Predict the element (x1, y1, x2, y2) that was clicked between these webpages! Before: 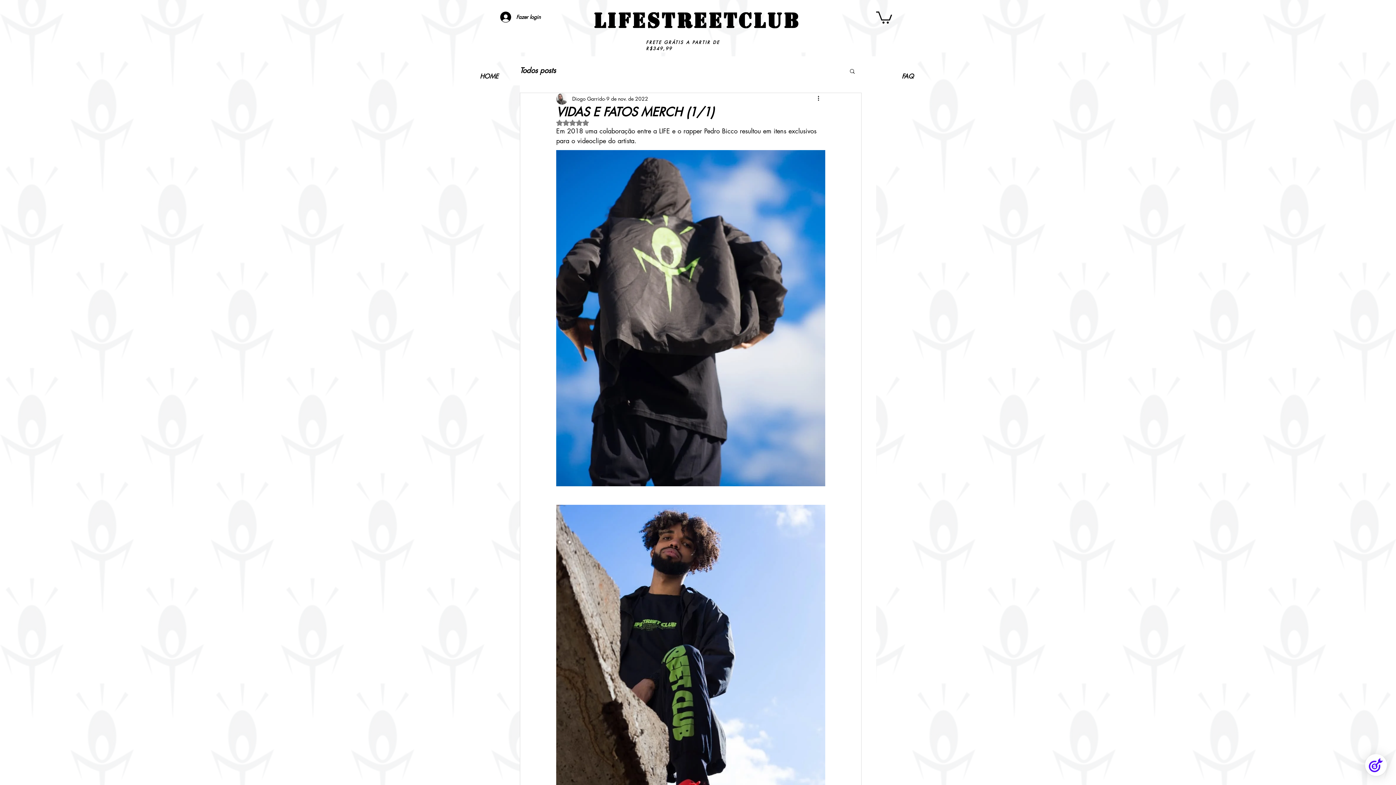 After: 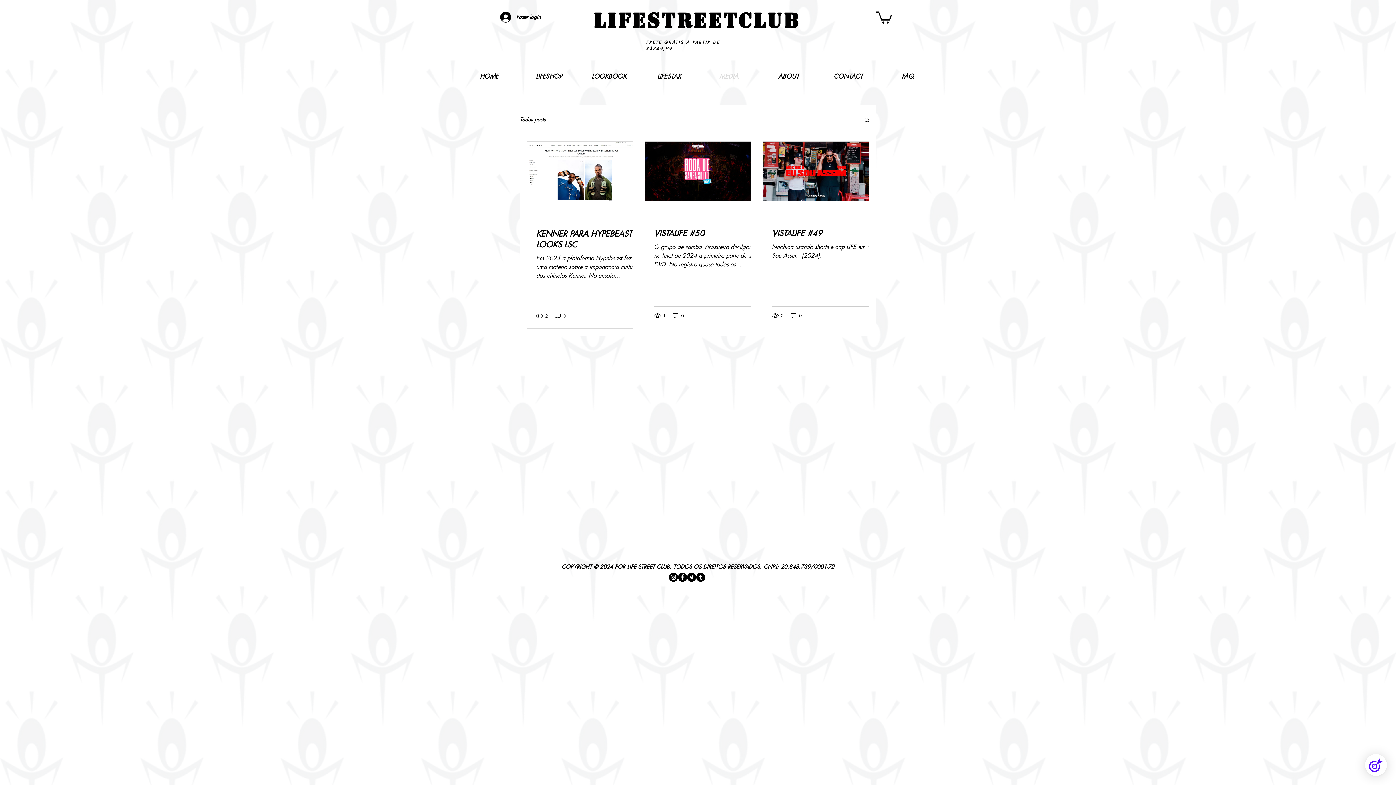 Action: bbox: (520, 66, 556, 75) label: Todos posts